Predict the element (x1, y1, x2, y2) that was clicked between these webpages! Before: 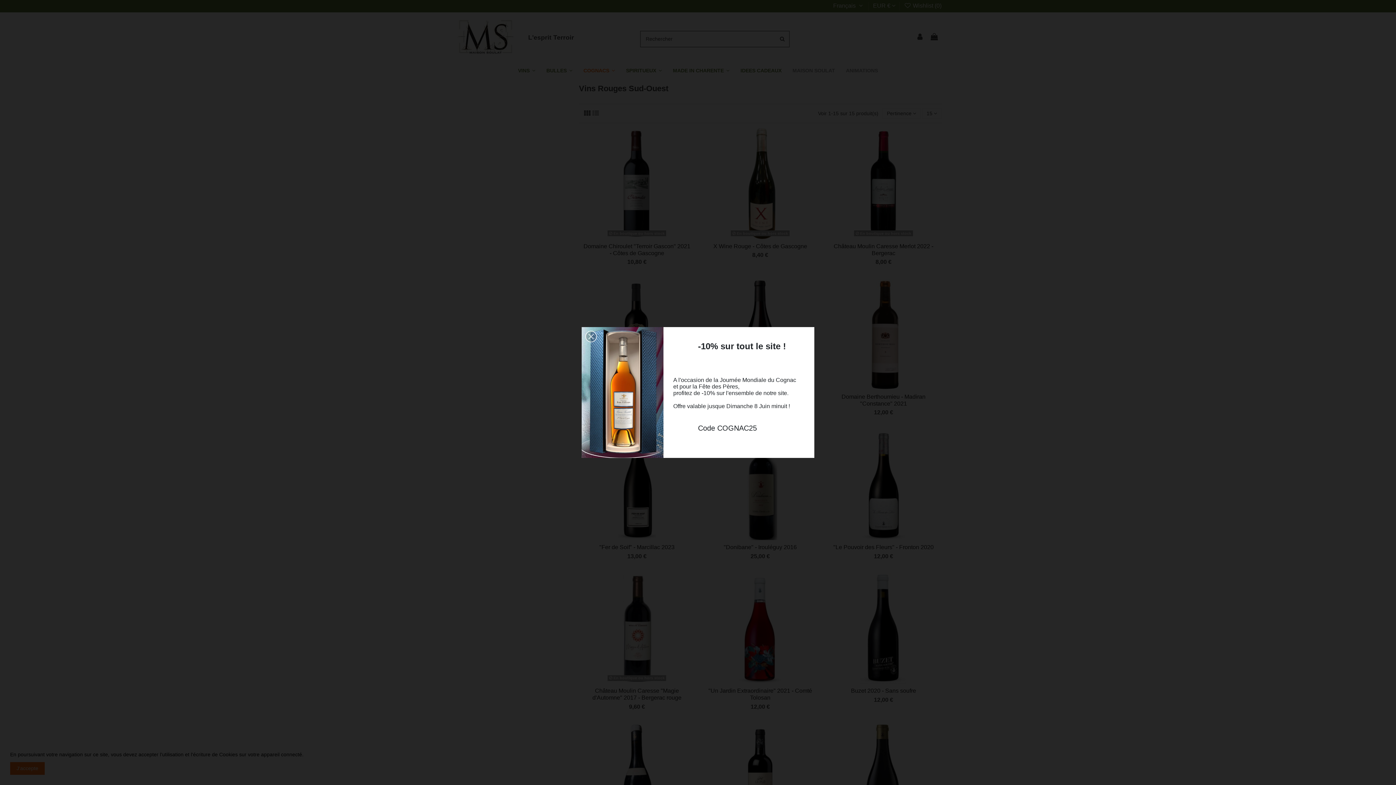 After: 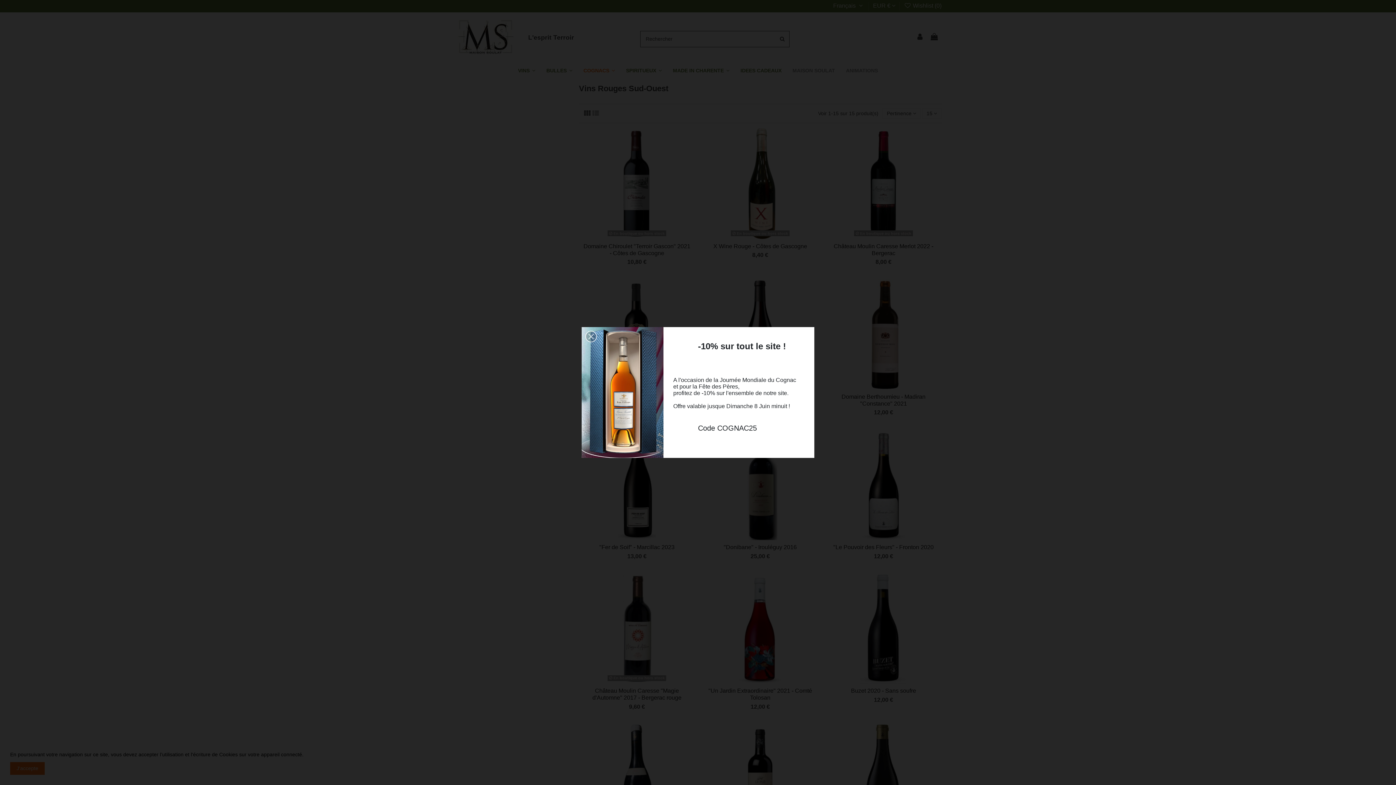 Action: bbox: (698, 341, 786, 351)